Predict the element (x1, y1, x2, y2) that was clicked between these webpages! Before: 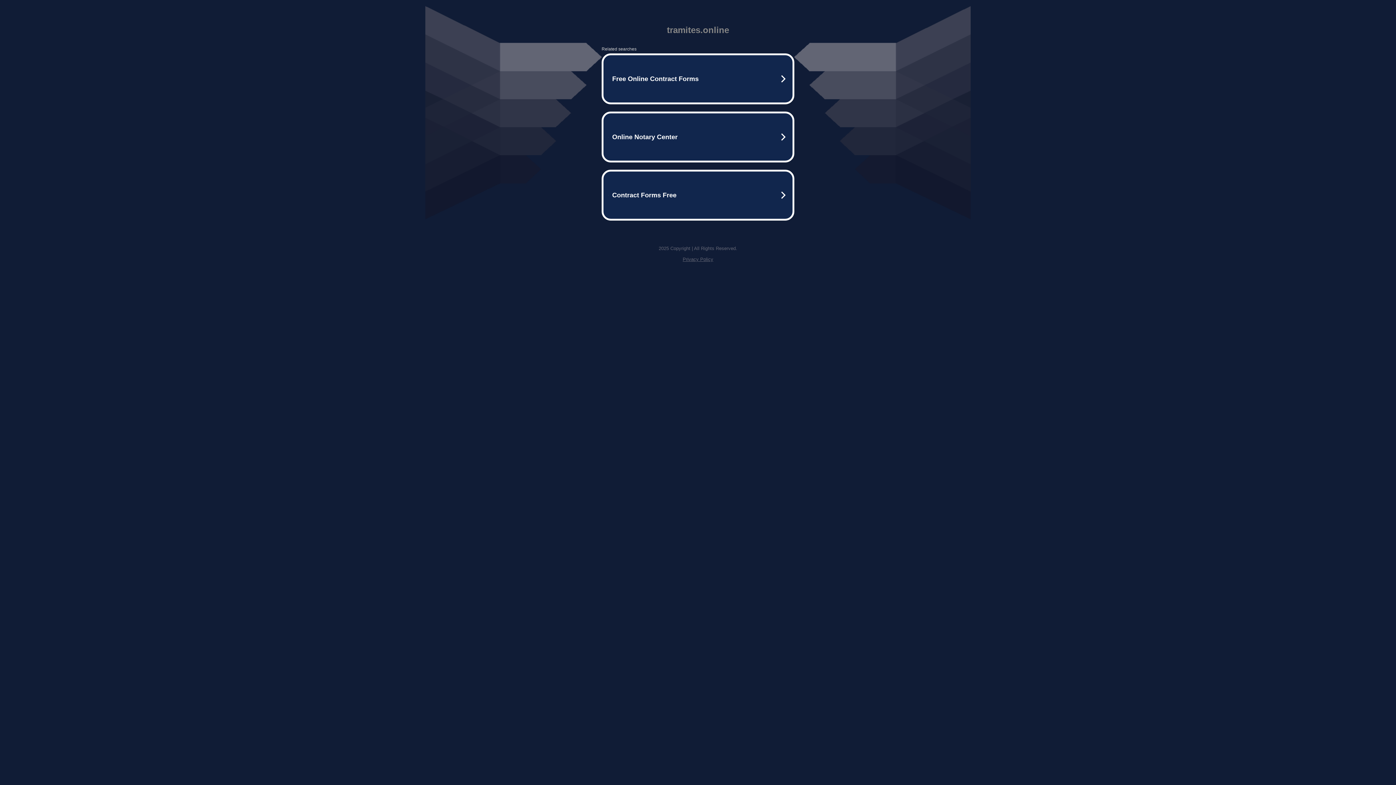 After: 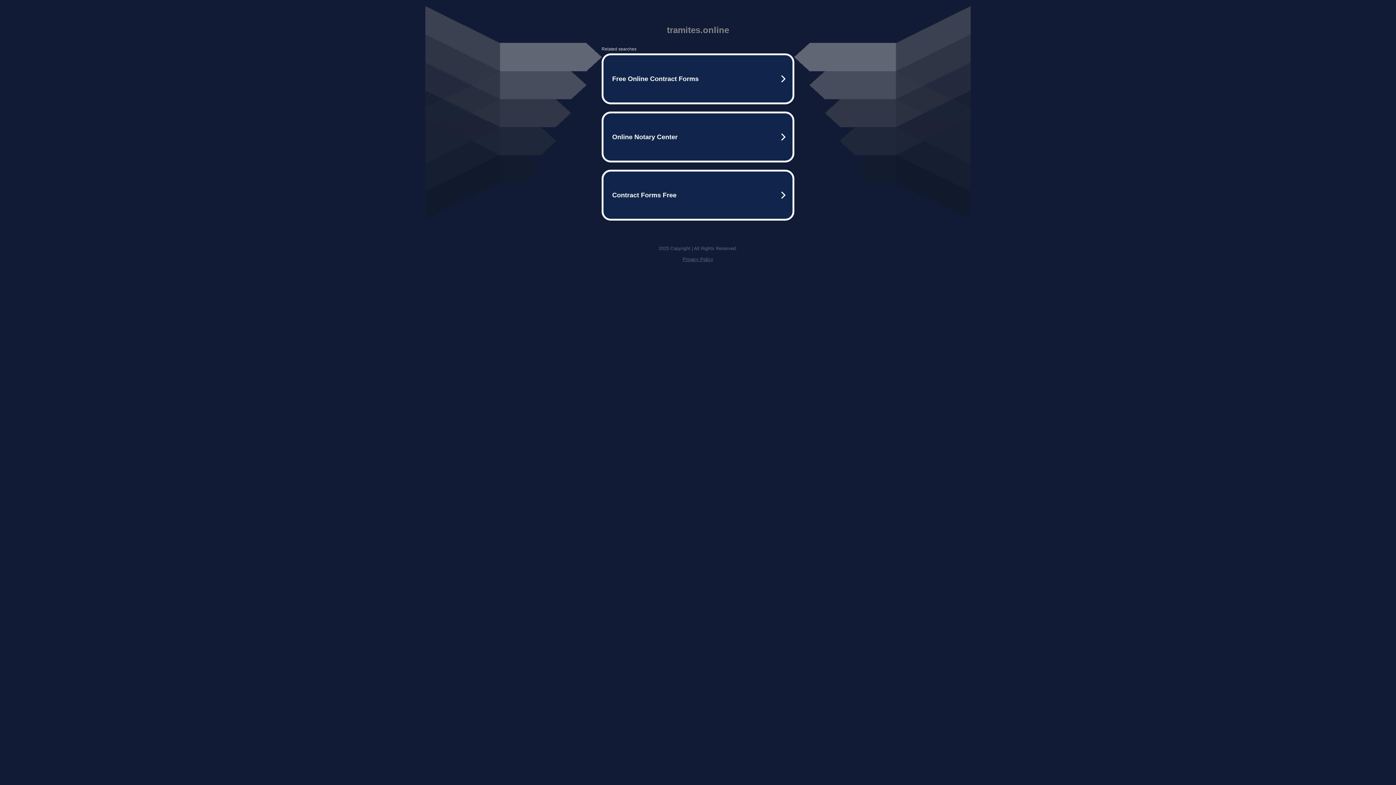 Action: label: Privacy Policy bbox: (682, 256, 713, 262)